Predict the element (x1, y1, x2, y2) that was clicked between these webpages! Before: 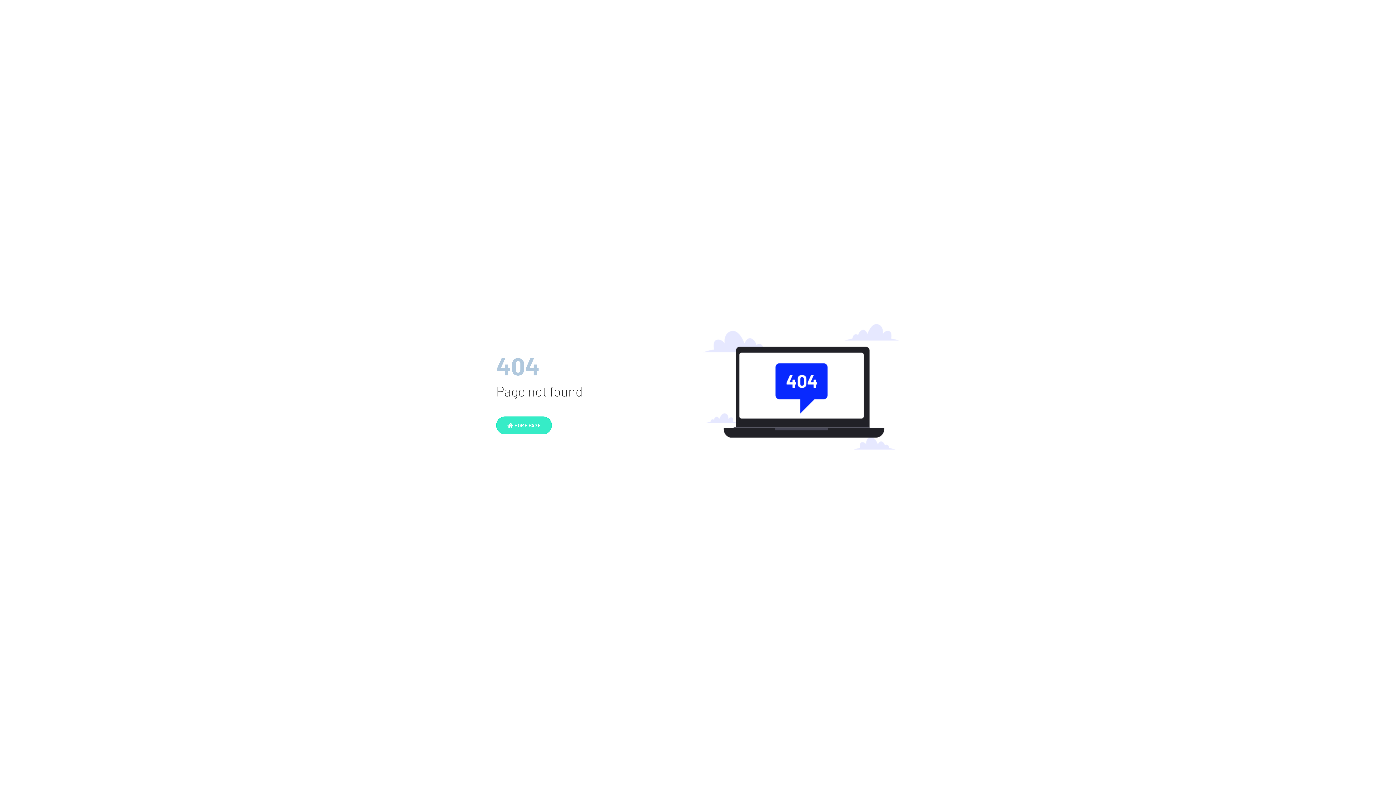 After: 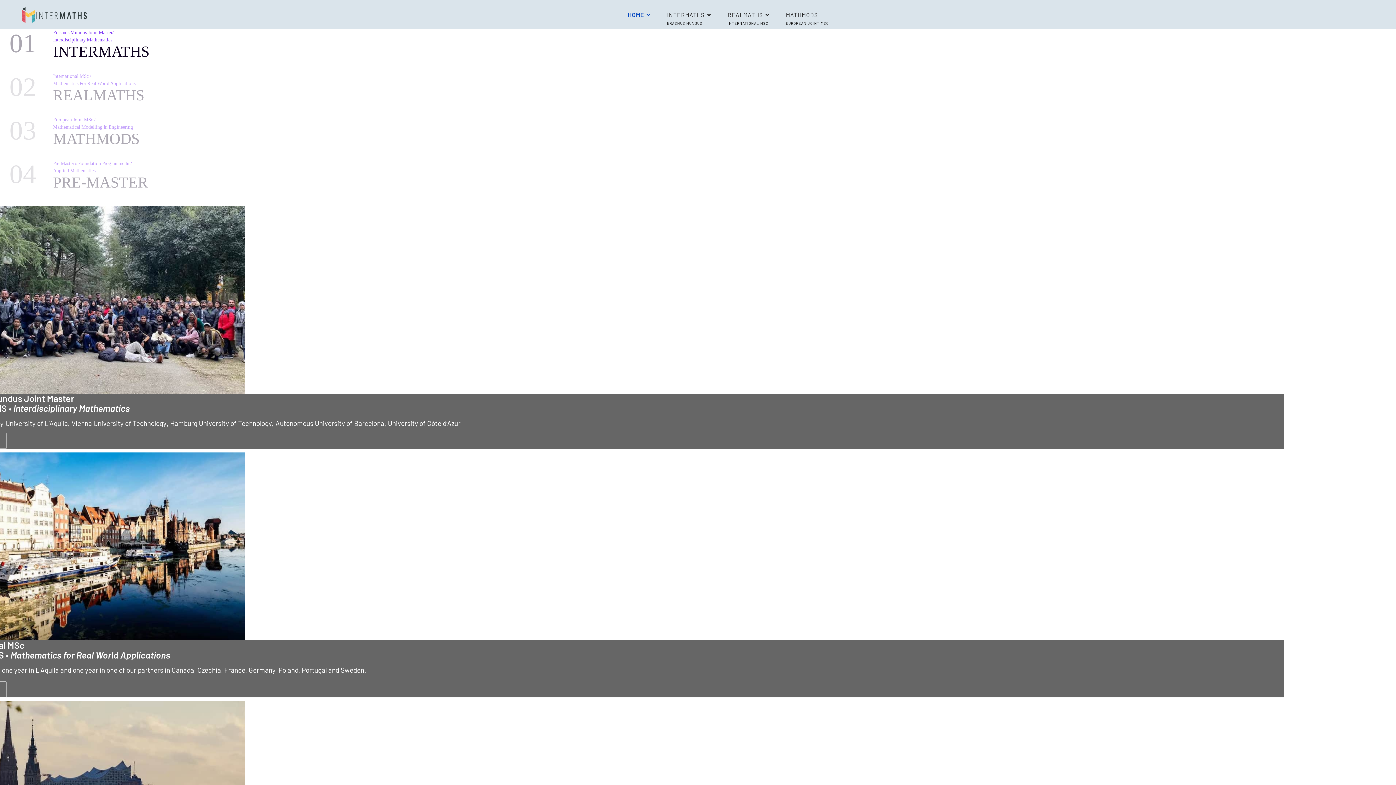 Action: bbox: (703, 388, 899, 395)